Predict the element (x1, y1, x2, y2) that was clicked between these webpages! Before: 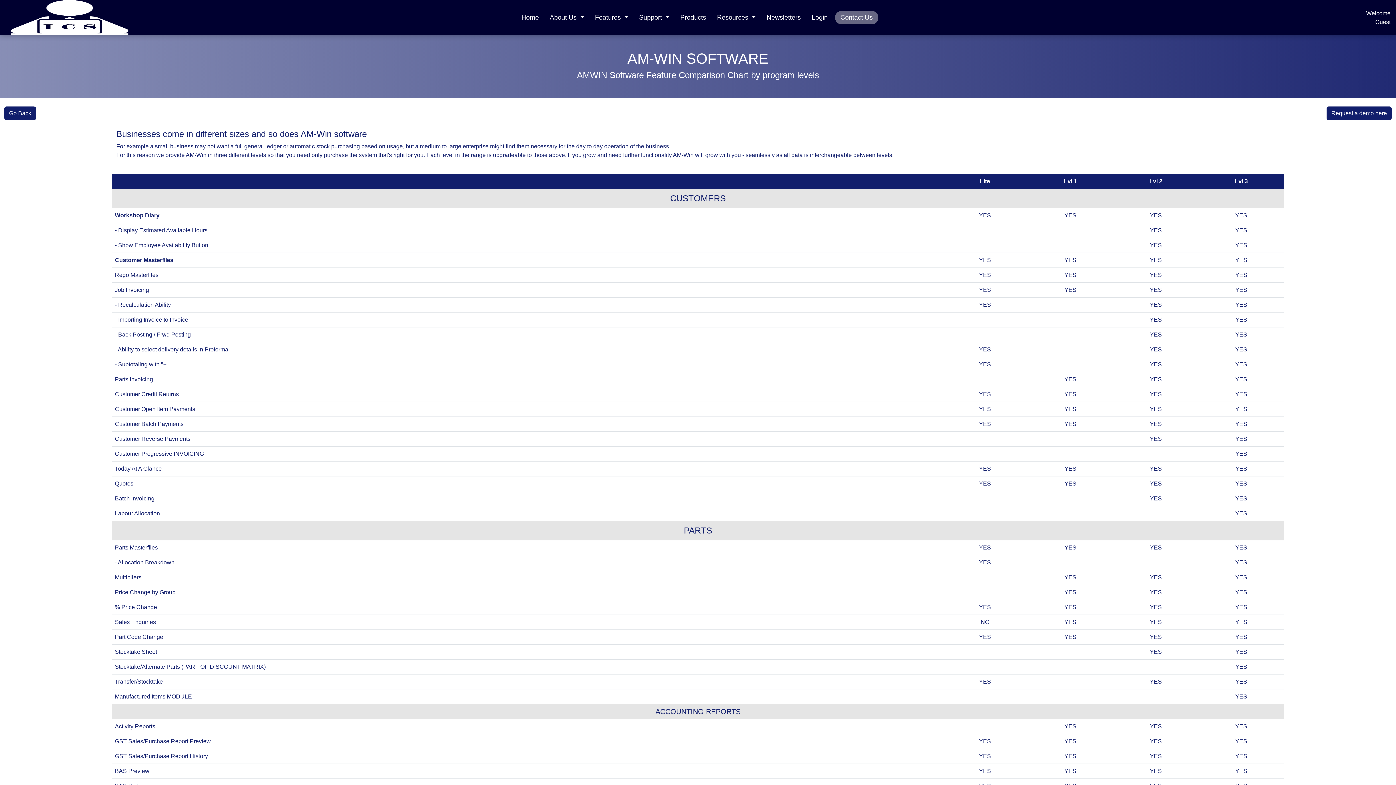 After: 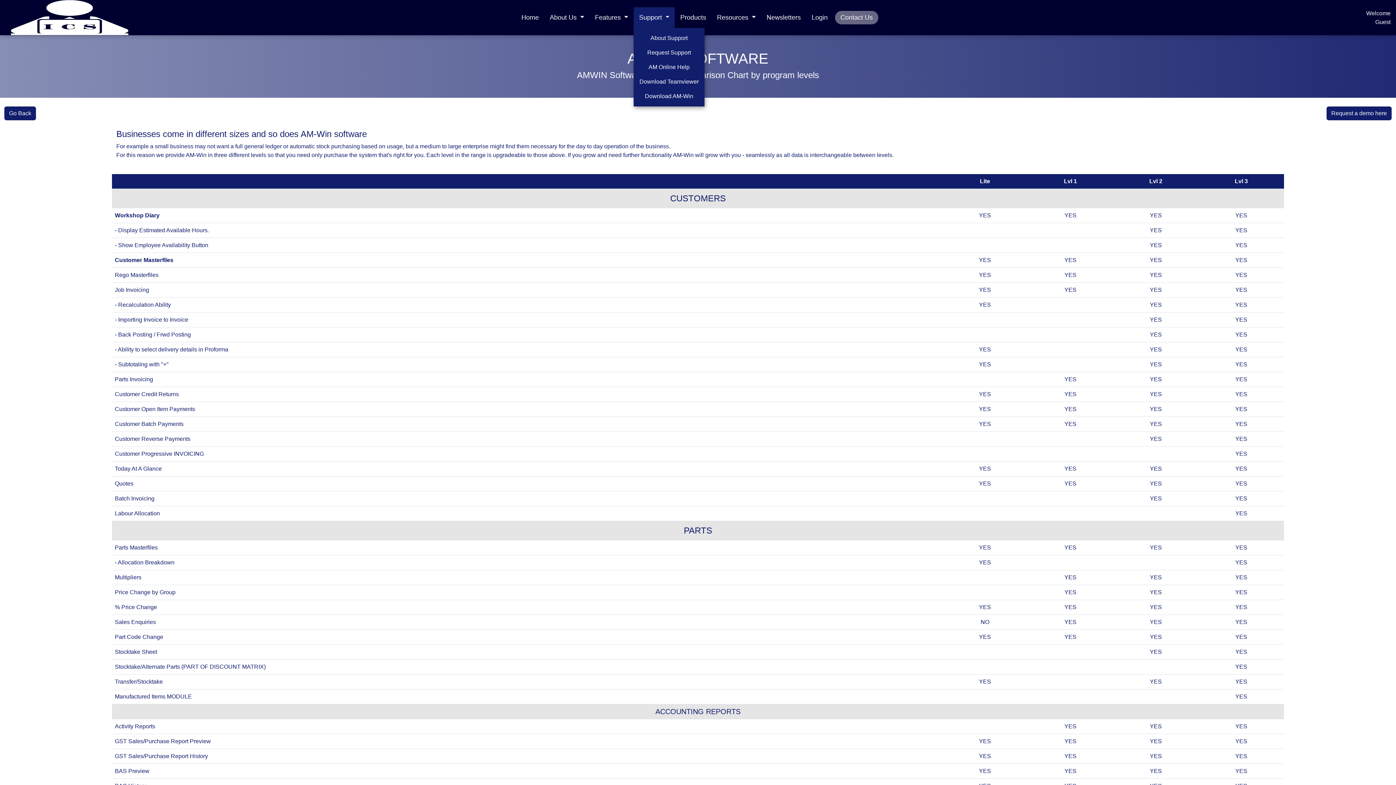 Action: bbox: (633, 7, 675, 28) label: Support 